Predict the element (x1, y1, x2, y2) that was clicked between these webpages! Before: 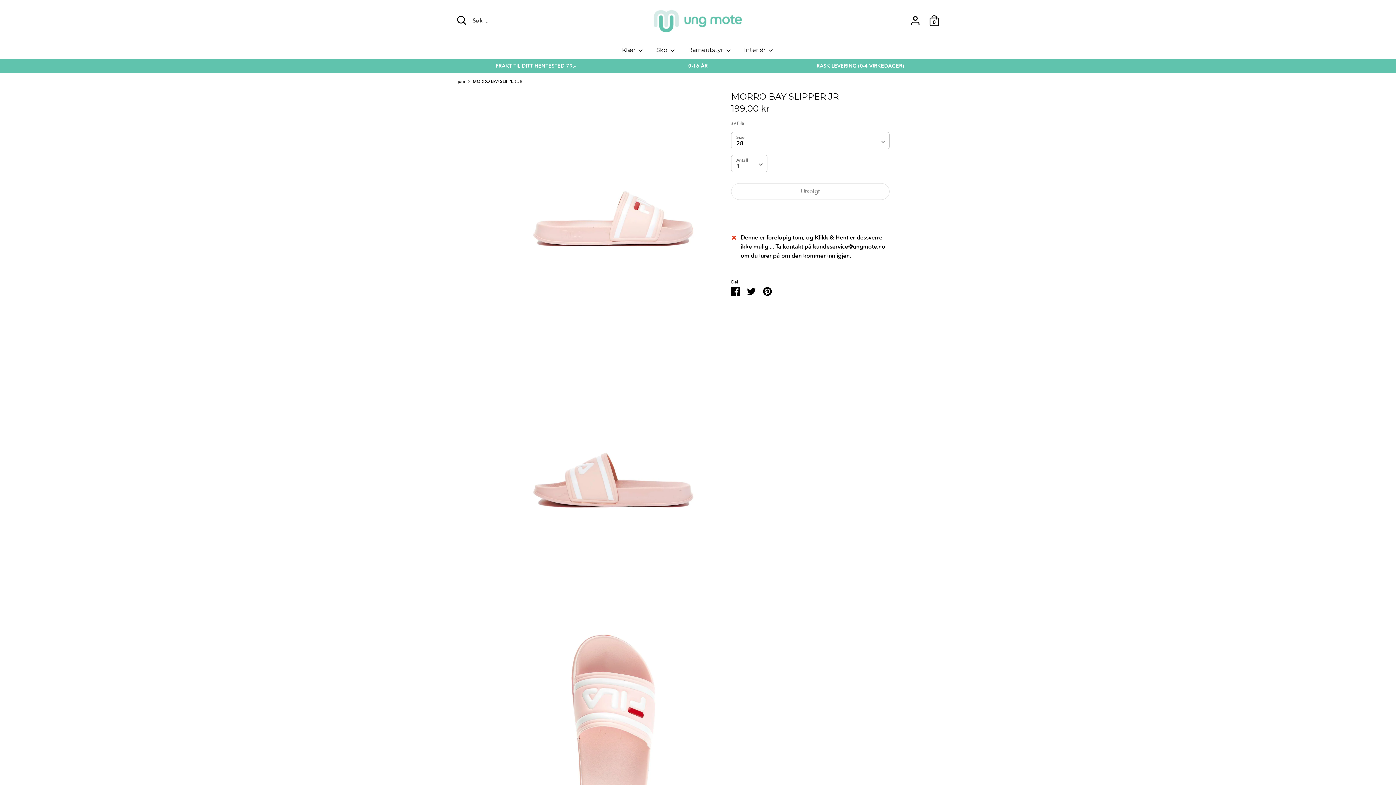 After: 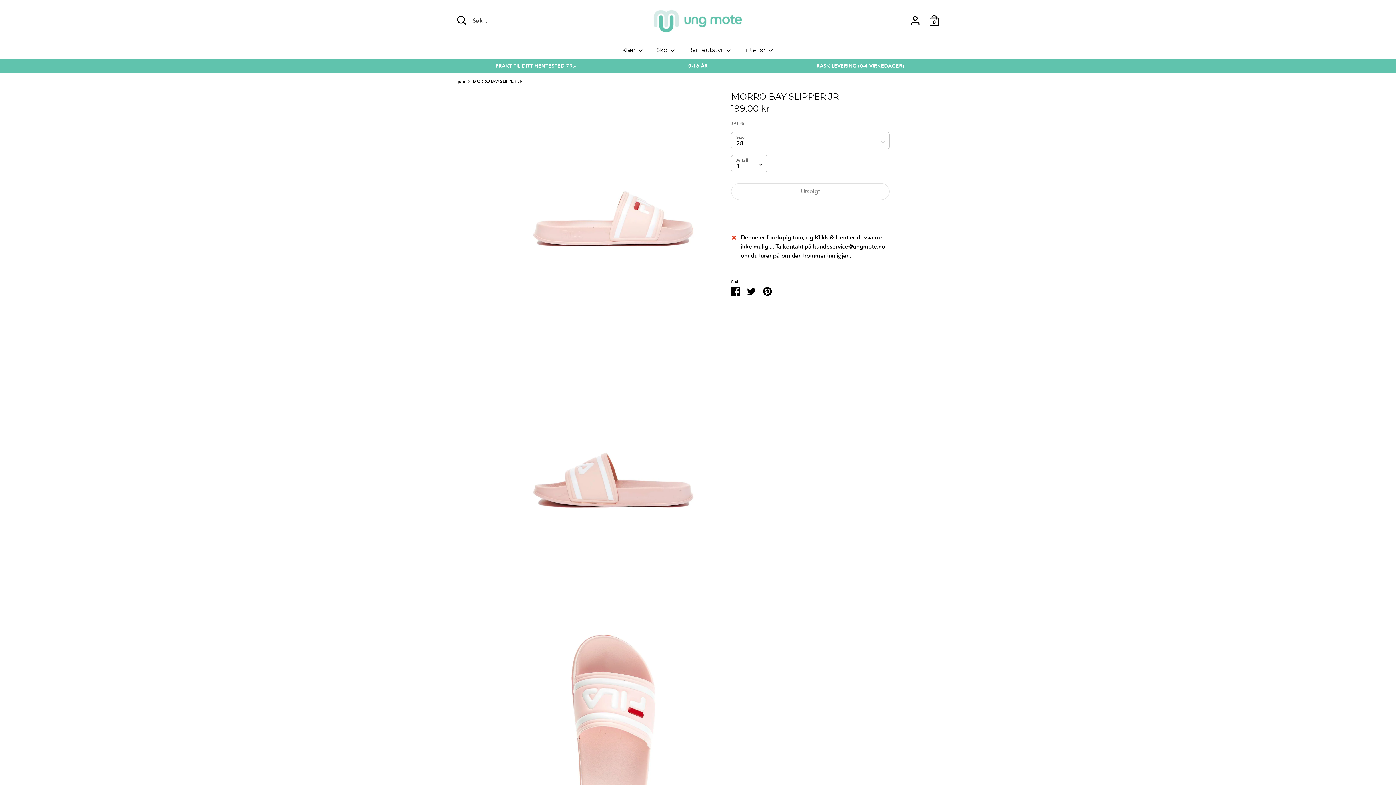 Action: bbox: (731, 287, 740, 294) label: Del på Facebook